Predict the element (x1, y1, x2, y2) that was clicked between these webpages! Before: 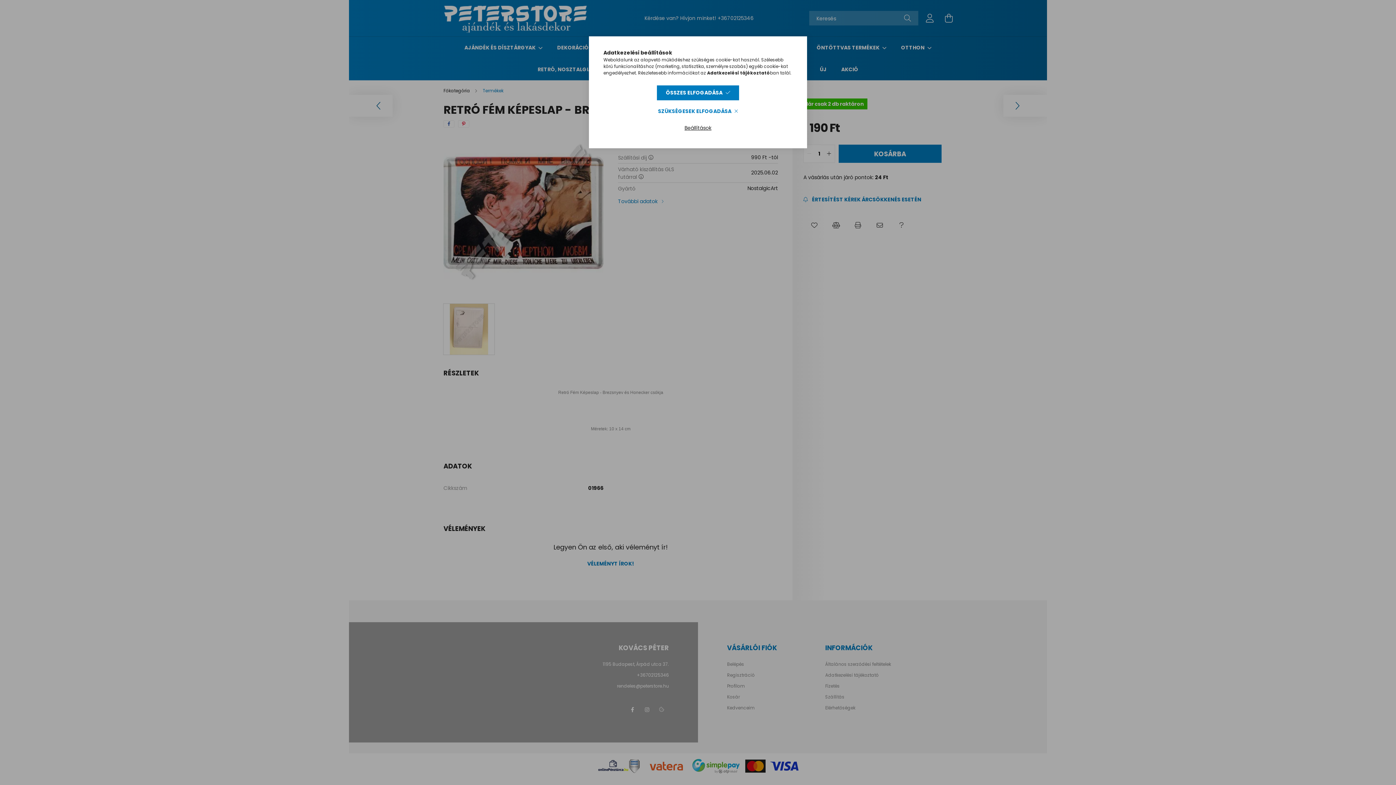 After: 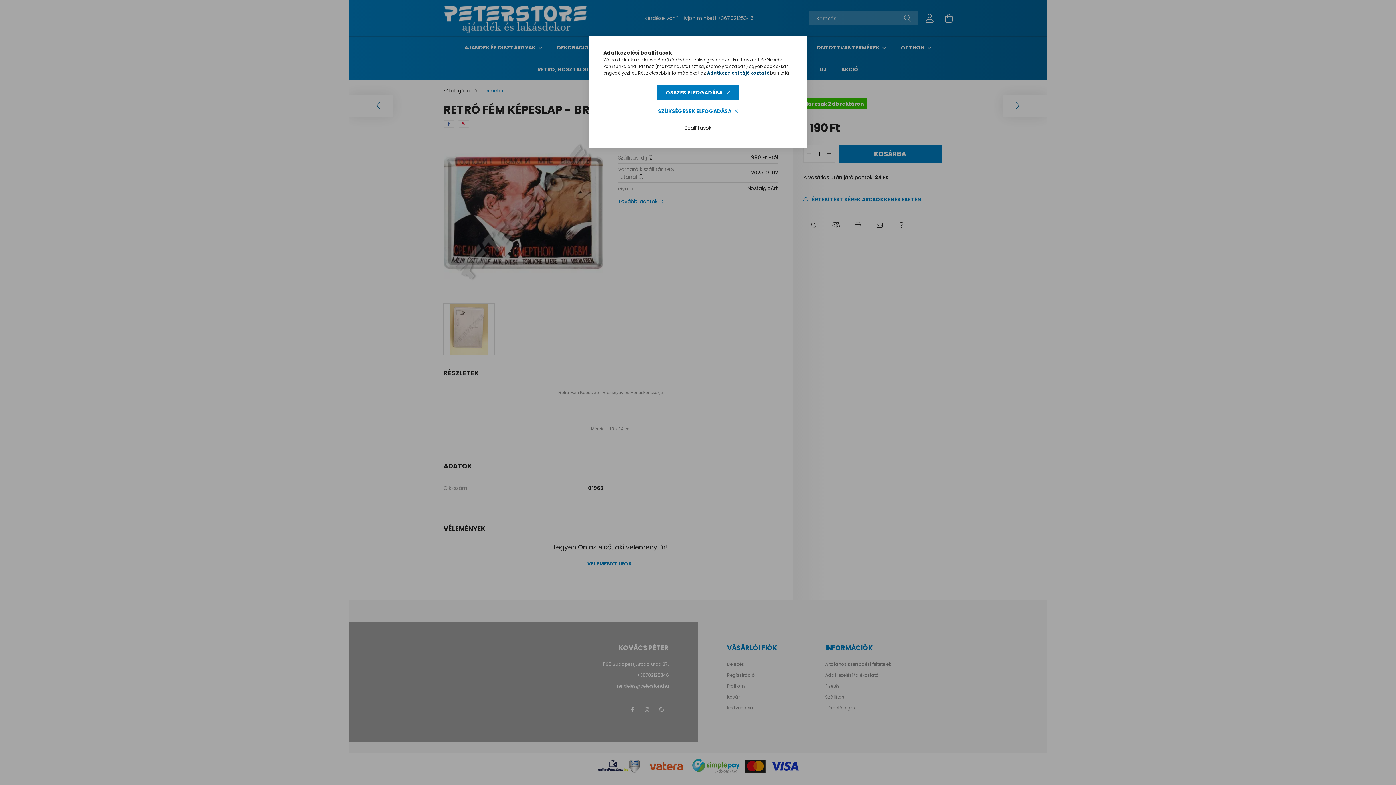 Action: label: Adatkezelési tájékoztató bbox: (707, 69, 770, 76)